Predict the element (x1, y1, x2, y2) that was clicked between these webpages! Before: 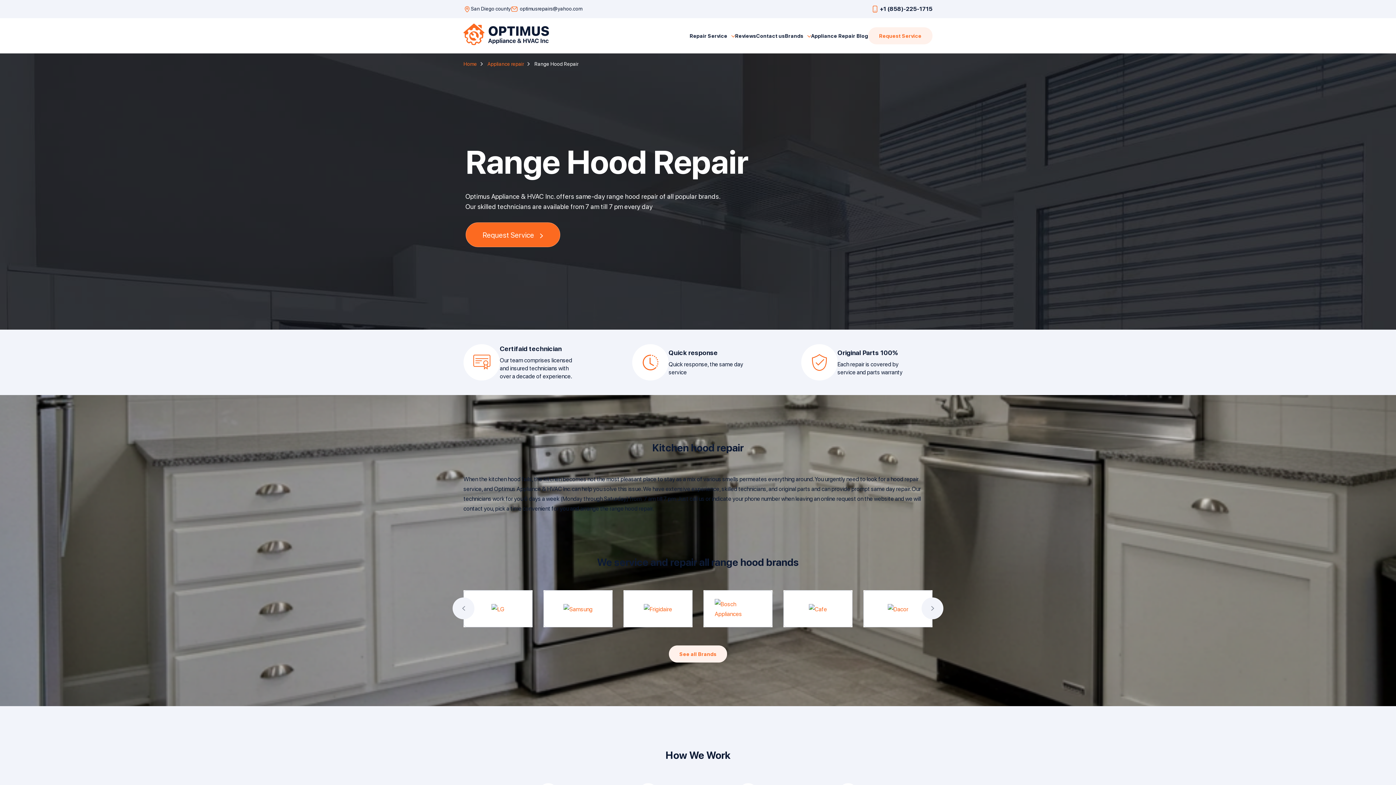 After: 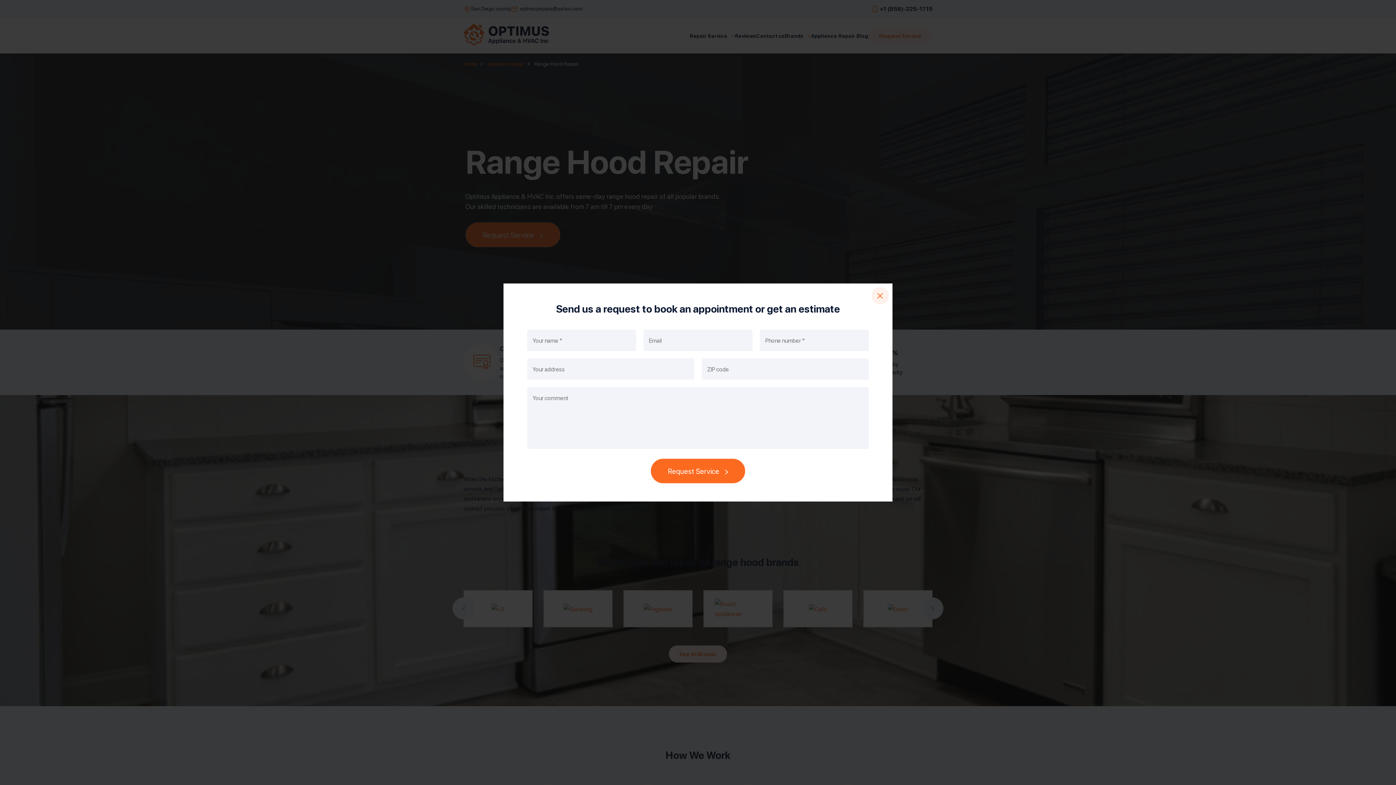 Action: label: Request Service bbox: (465, 222, 560, 247)